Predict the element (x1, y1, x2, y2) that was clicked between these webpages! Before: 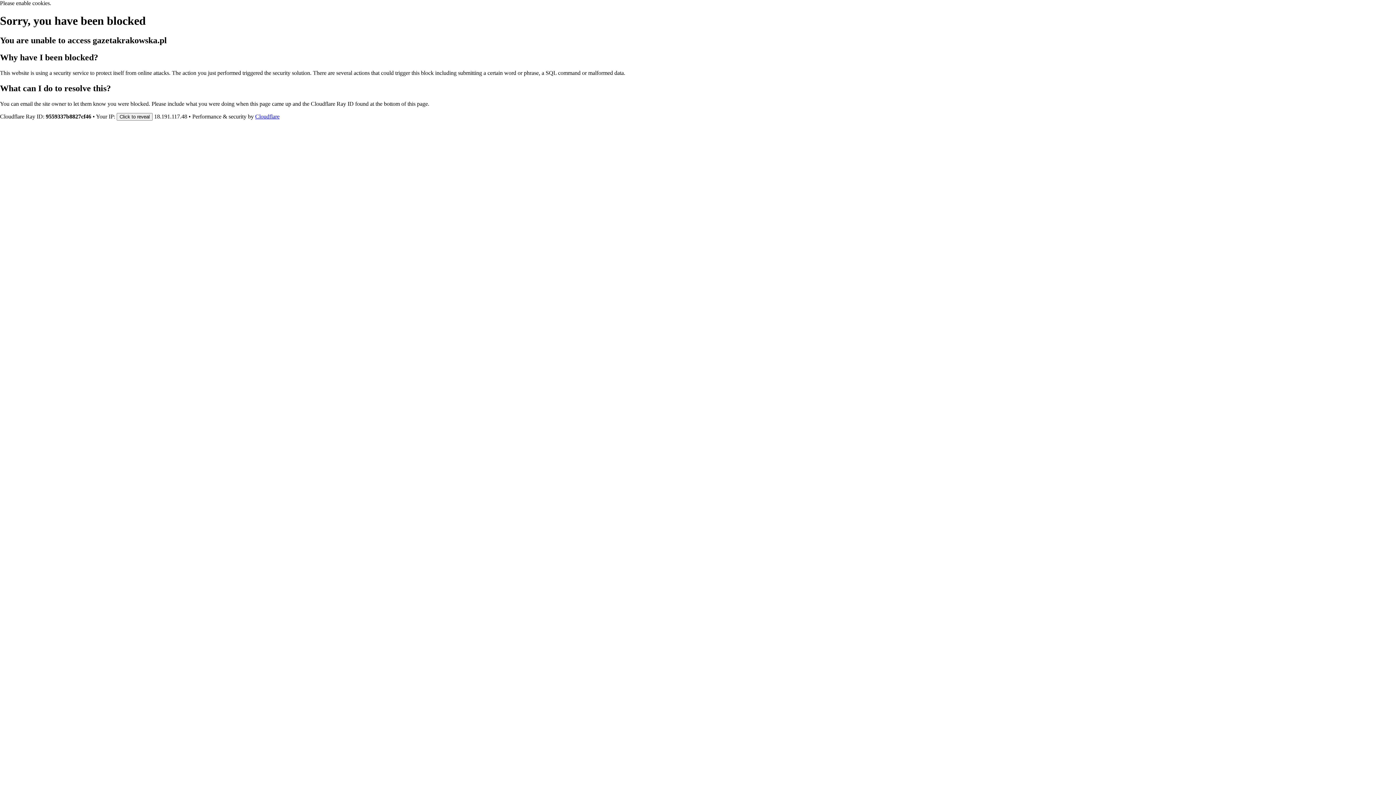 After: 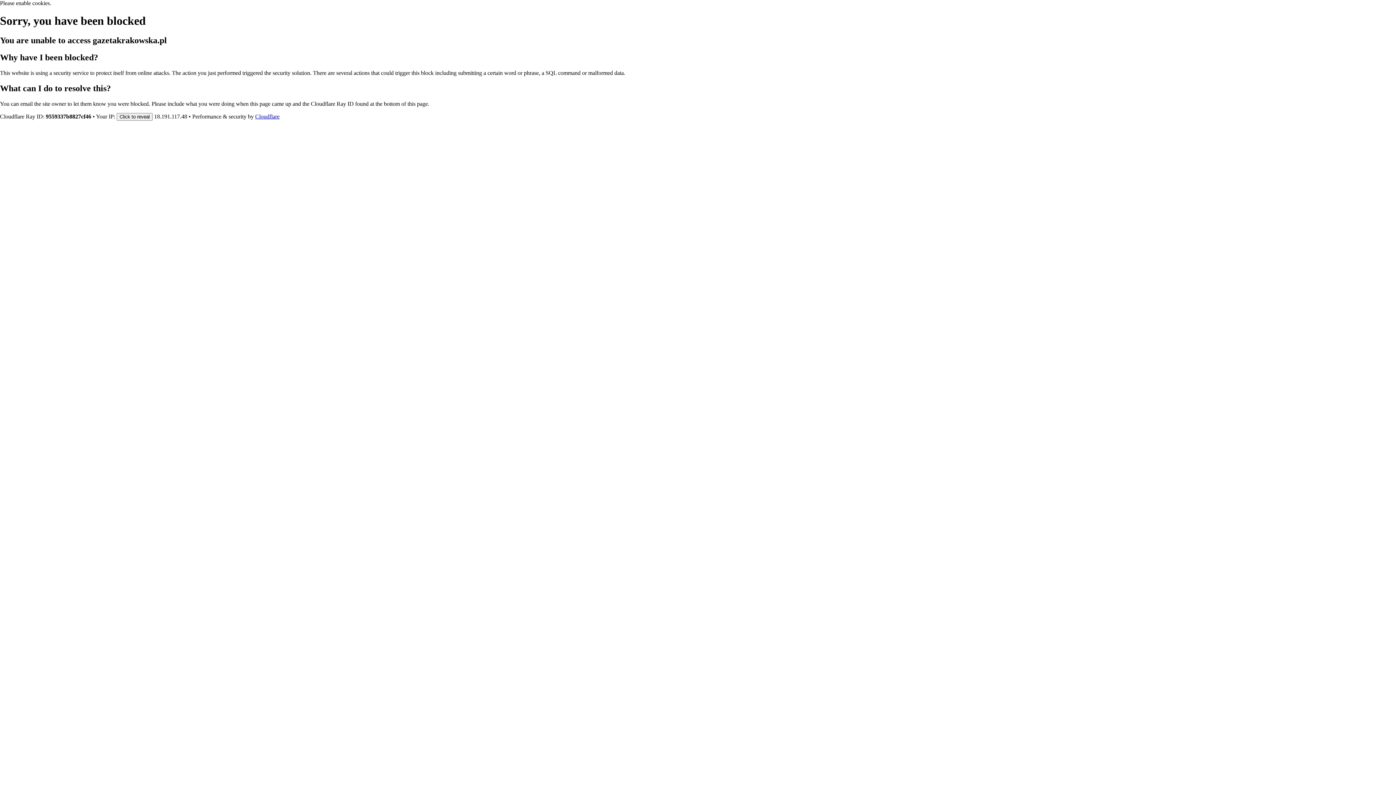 Action: bbox: (255, 113, 279, 119) label: Cloudflare